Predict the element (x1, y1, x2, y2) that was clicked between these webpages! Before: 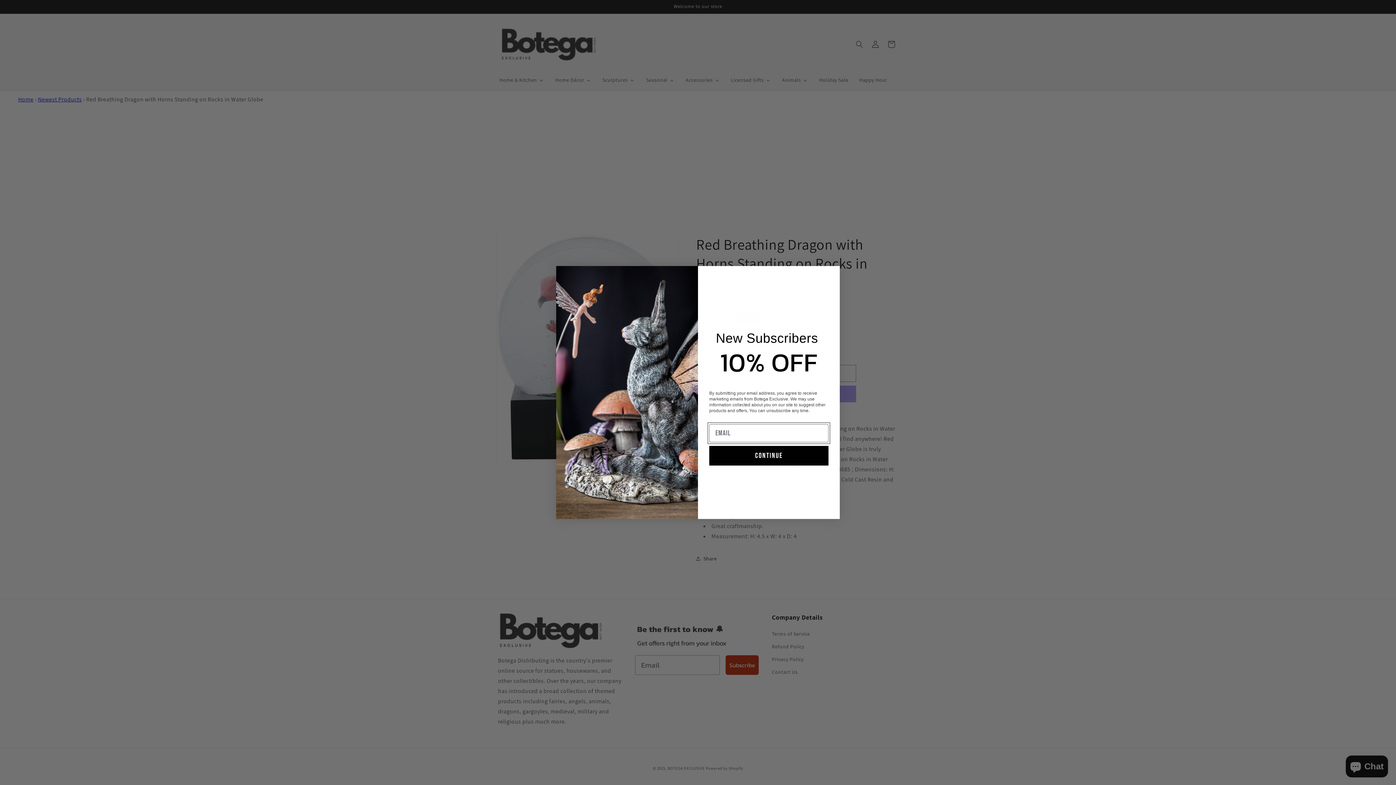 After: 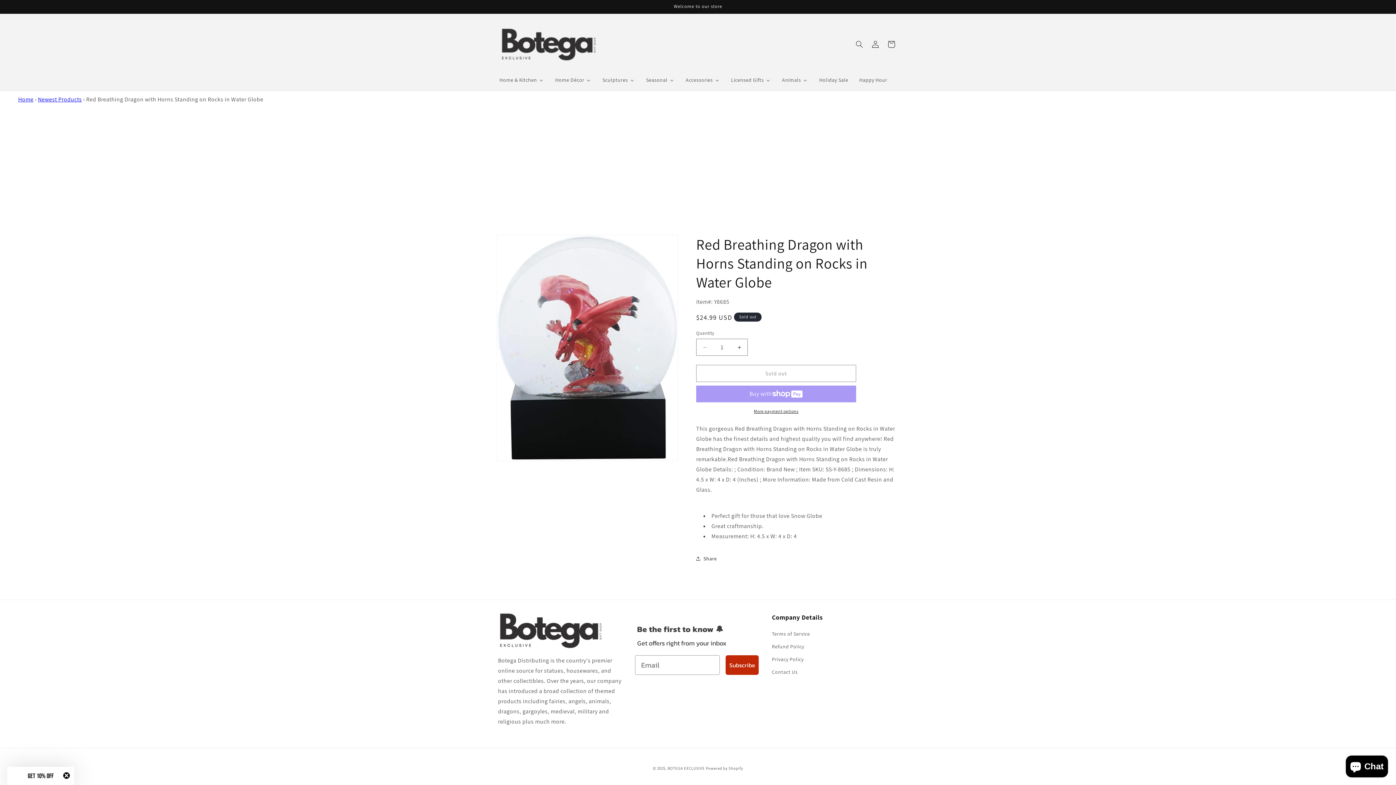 Action: bbox: (824, 269, 837, 281) label: Close dialog